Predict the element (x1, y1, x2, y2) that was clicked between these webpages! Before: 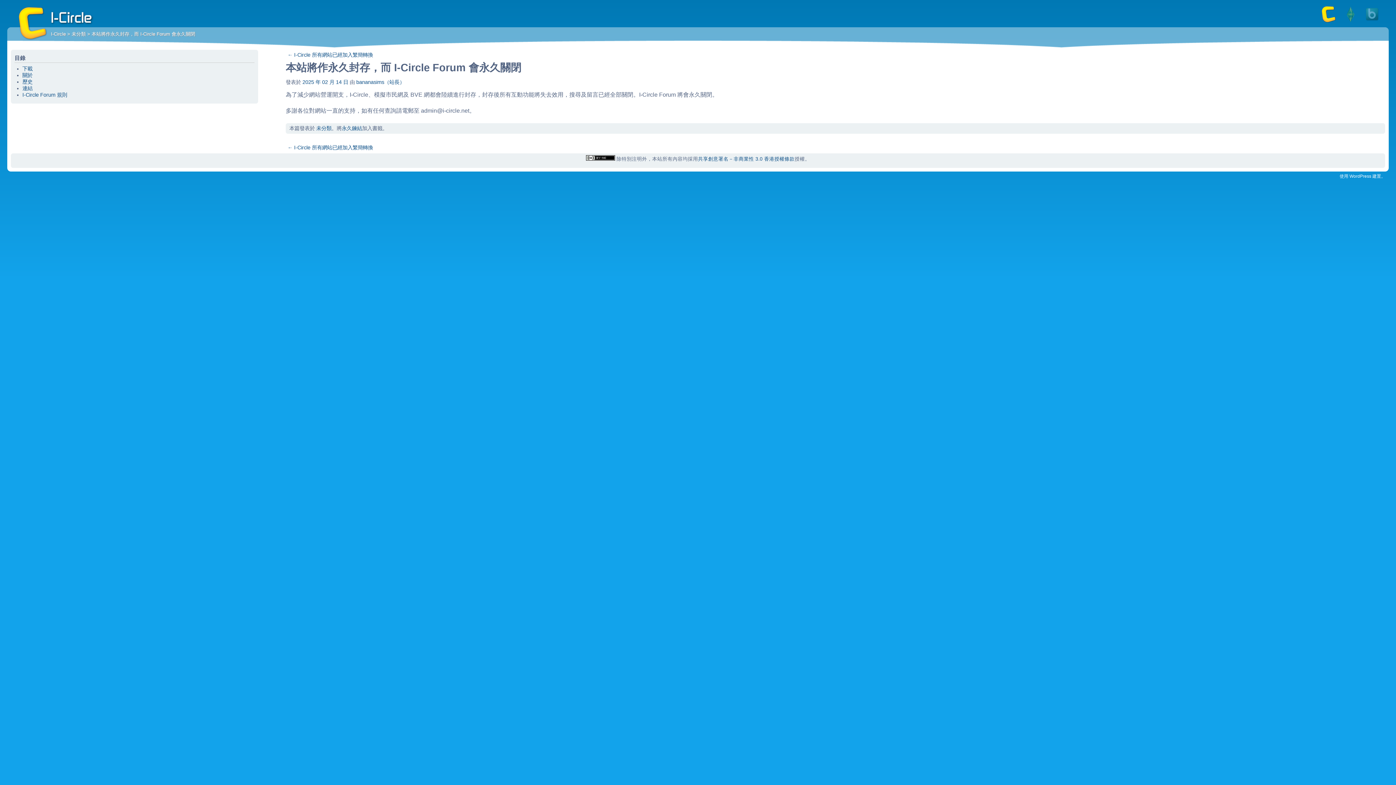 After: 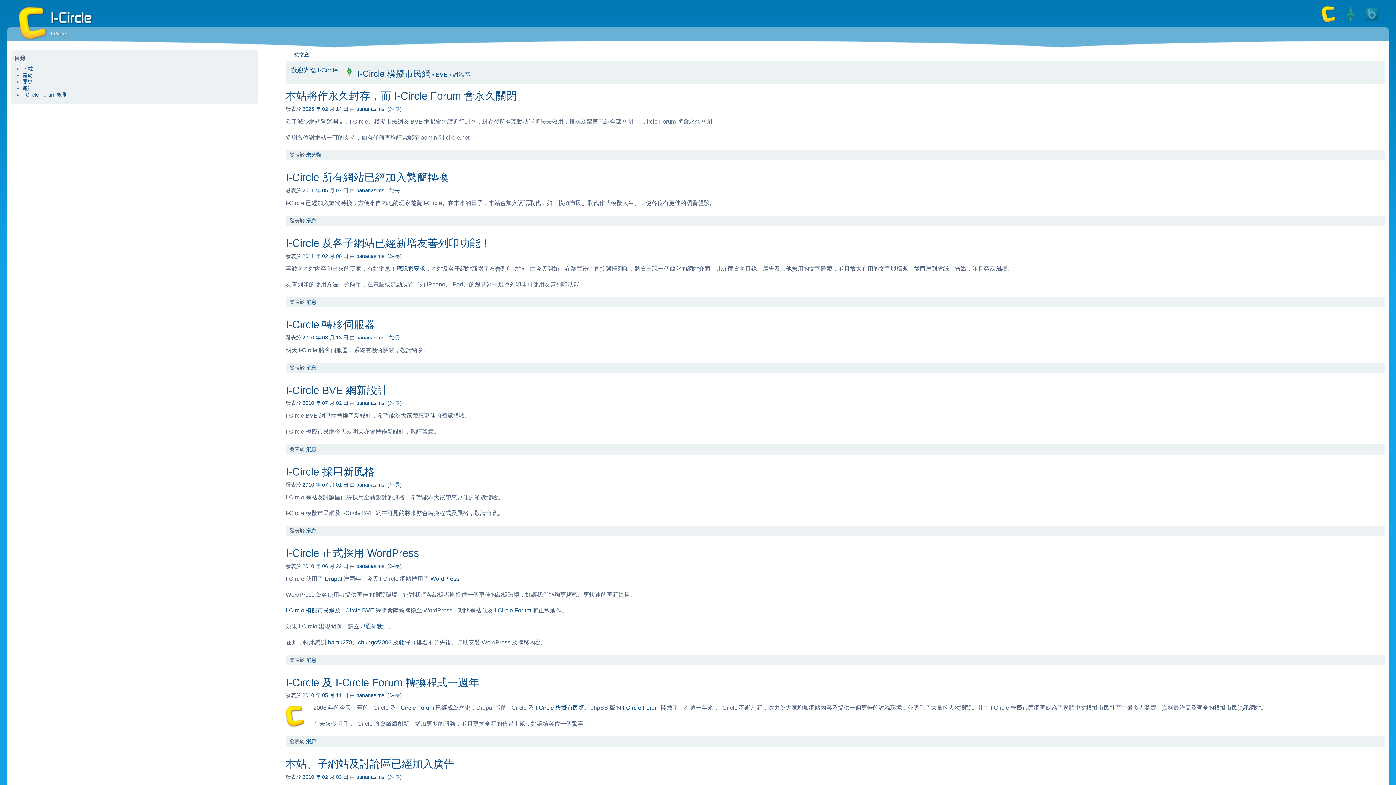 Action: label: I-Circle bbox: (14, 5, 50, 41)